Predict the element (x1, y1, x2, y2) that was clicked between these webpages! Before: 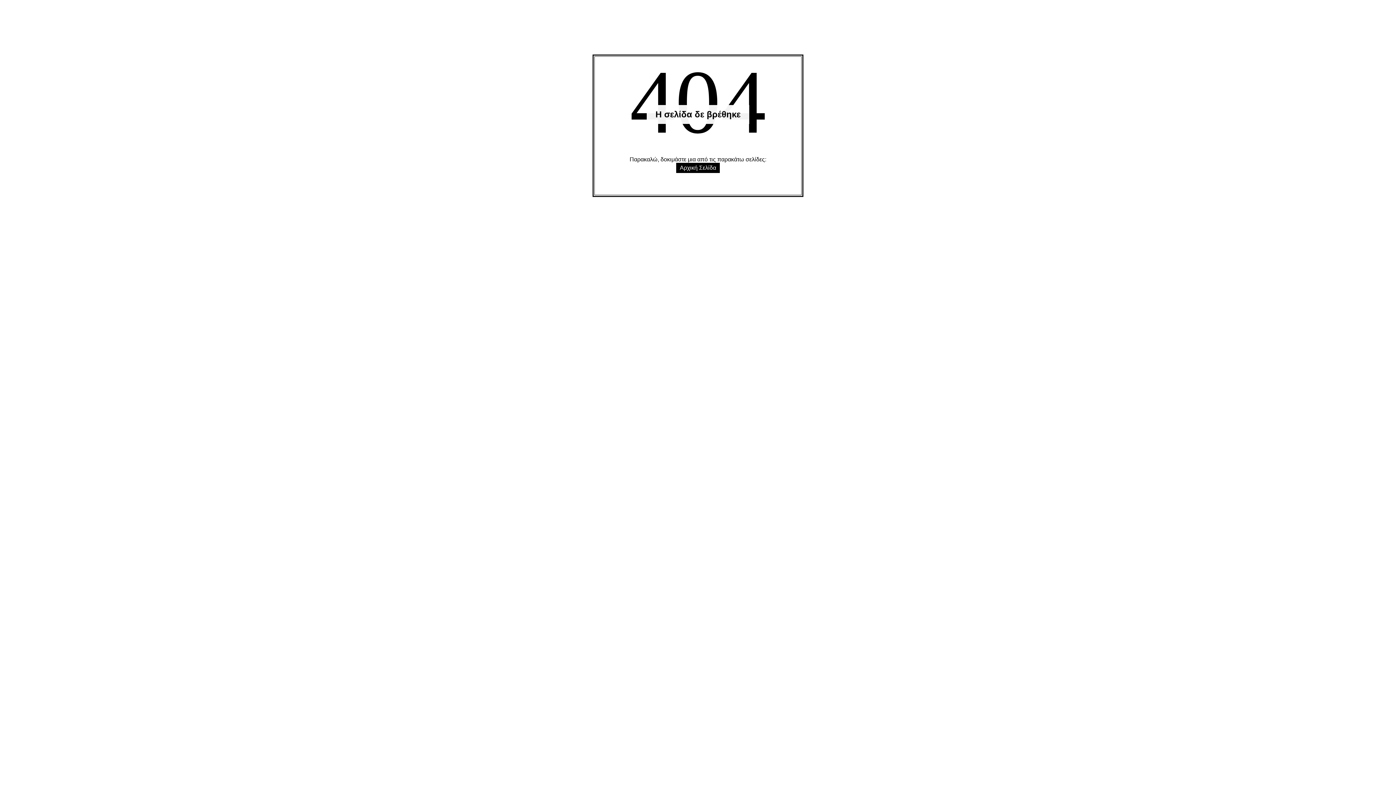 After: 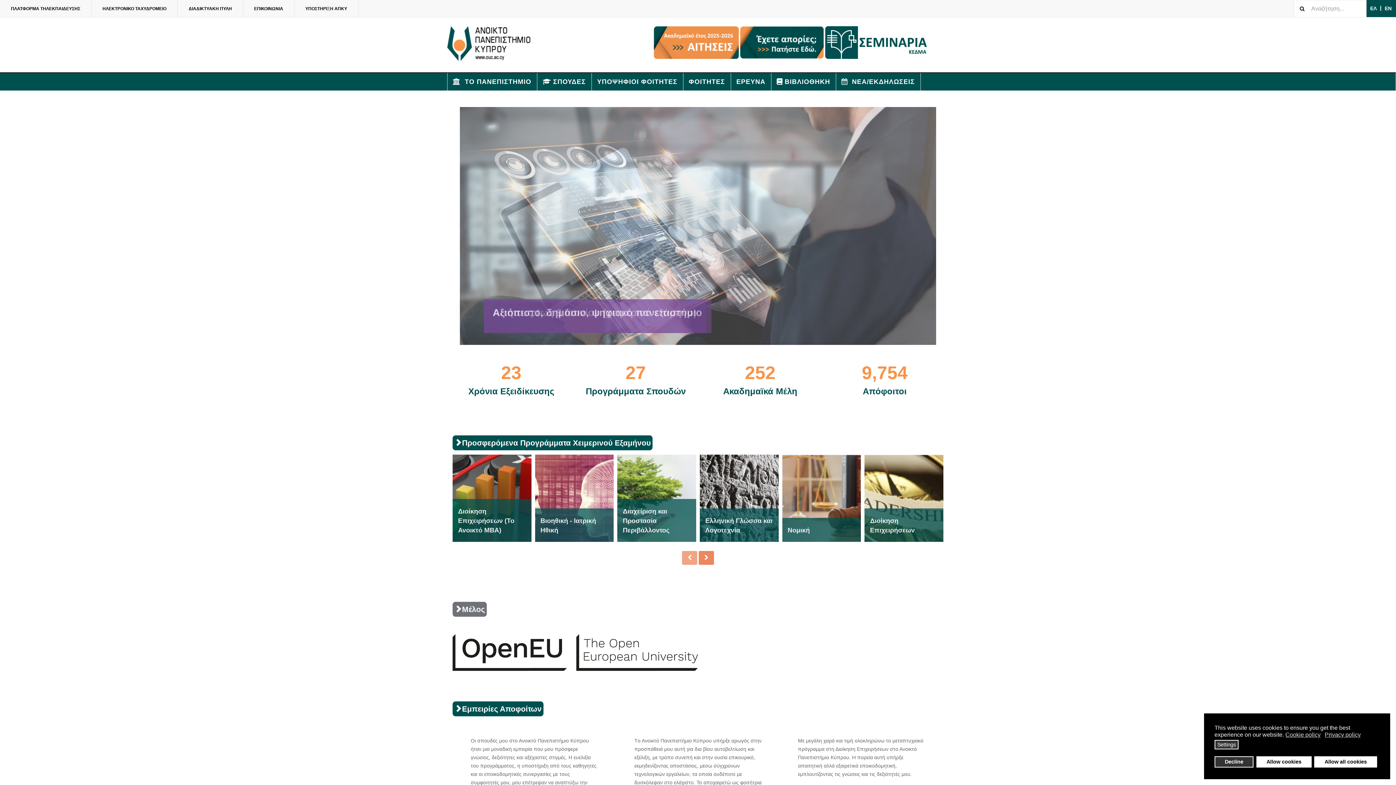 Action: label: Αρχική Σελίδα bbox: (676, 162, 720, 173)